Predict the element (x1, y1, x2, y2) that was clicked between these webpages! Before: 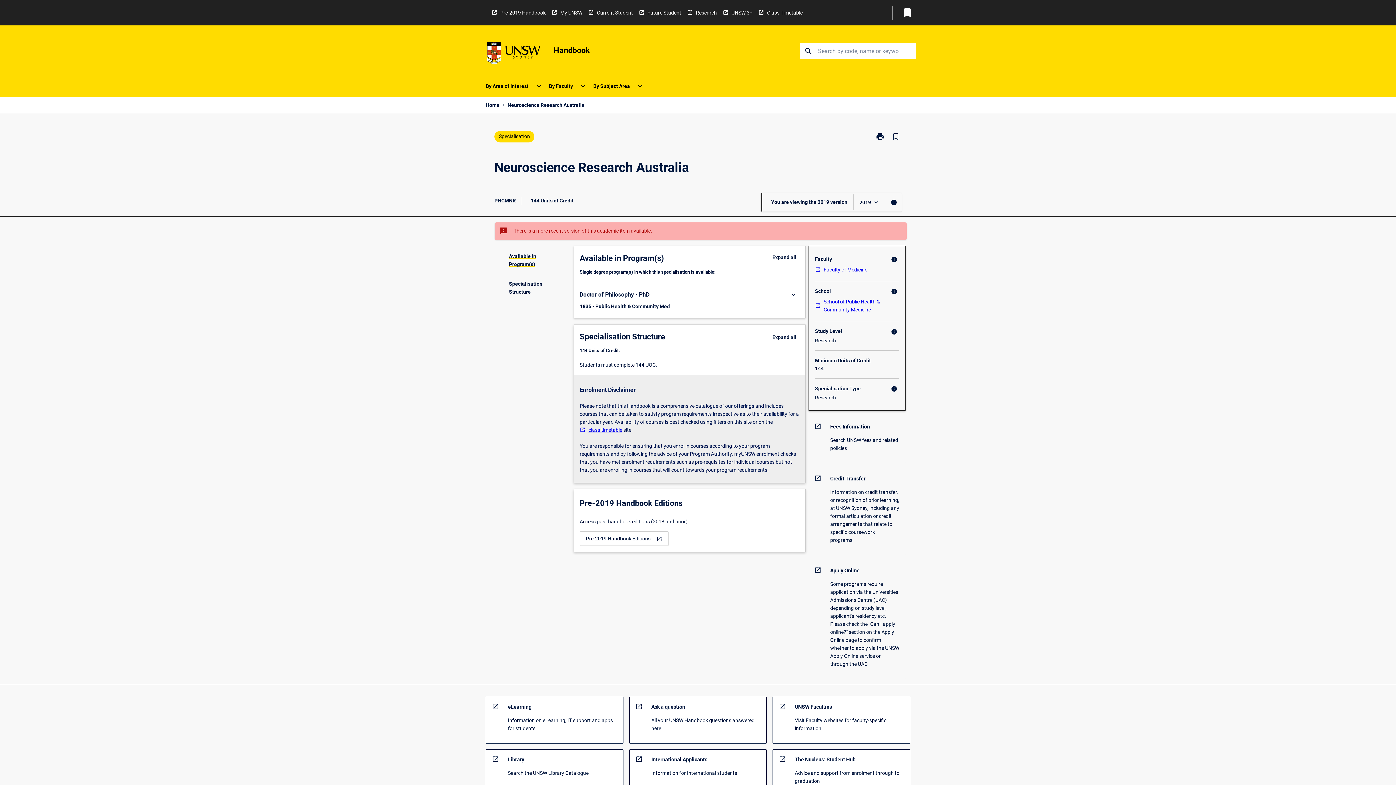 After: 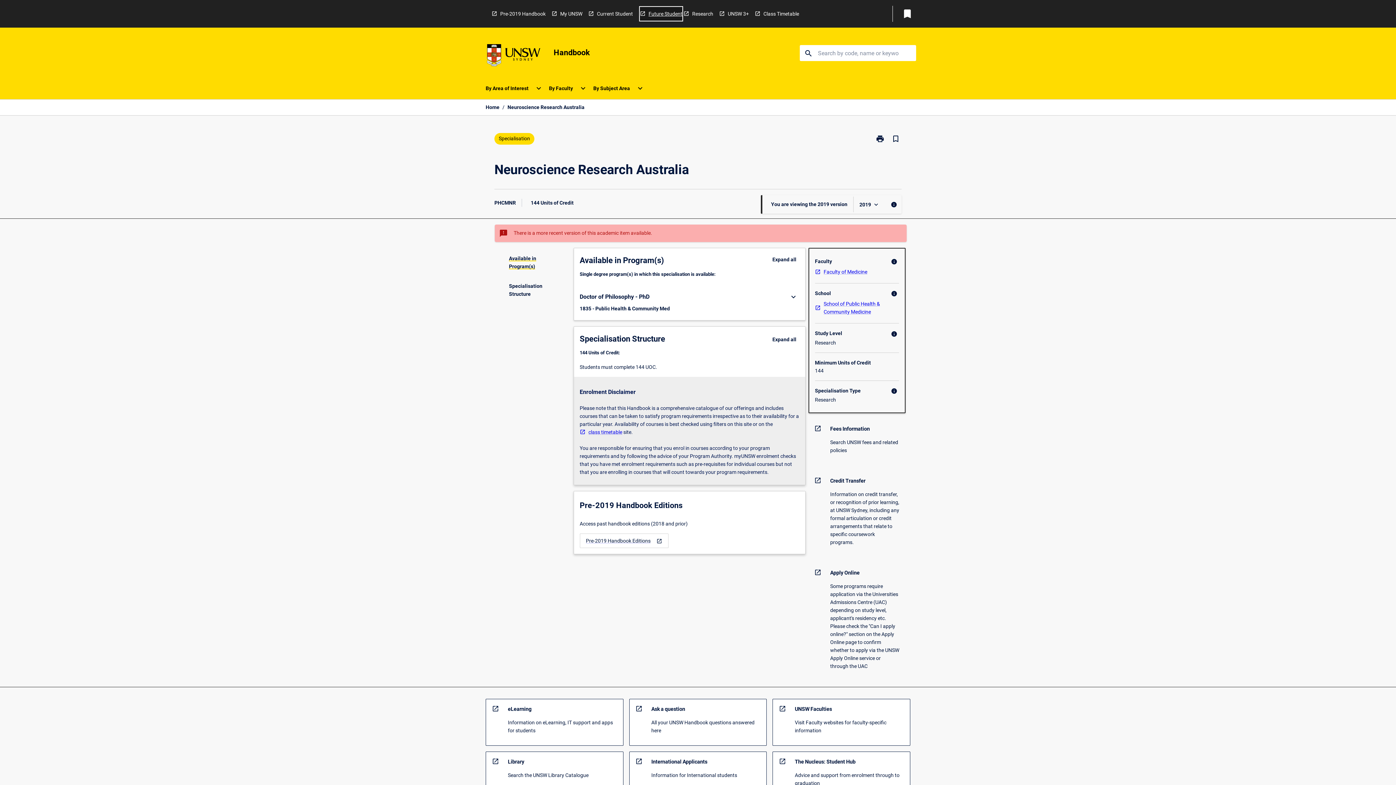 Action: label: Future Student bbox: (638, 5, 681, 19)